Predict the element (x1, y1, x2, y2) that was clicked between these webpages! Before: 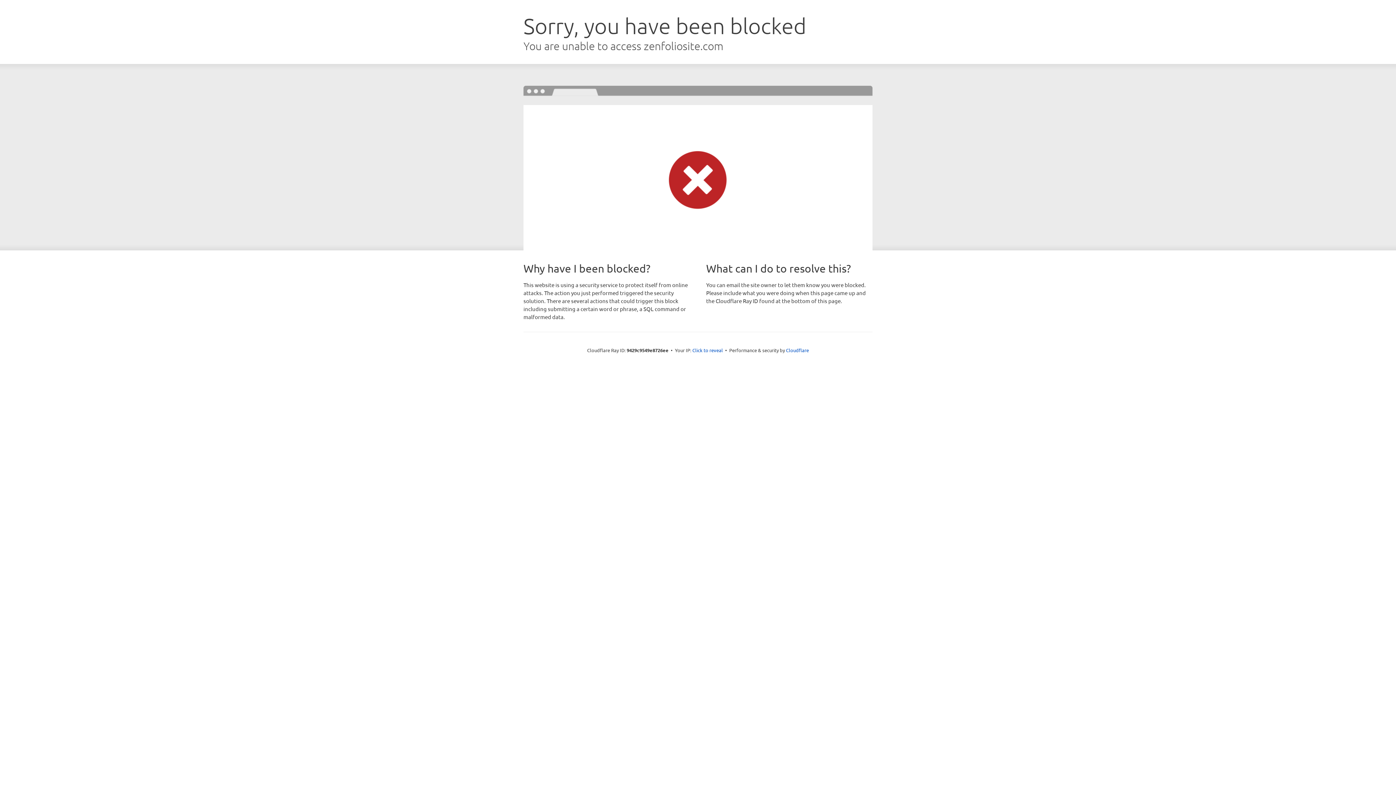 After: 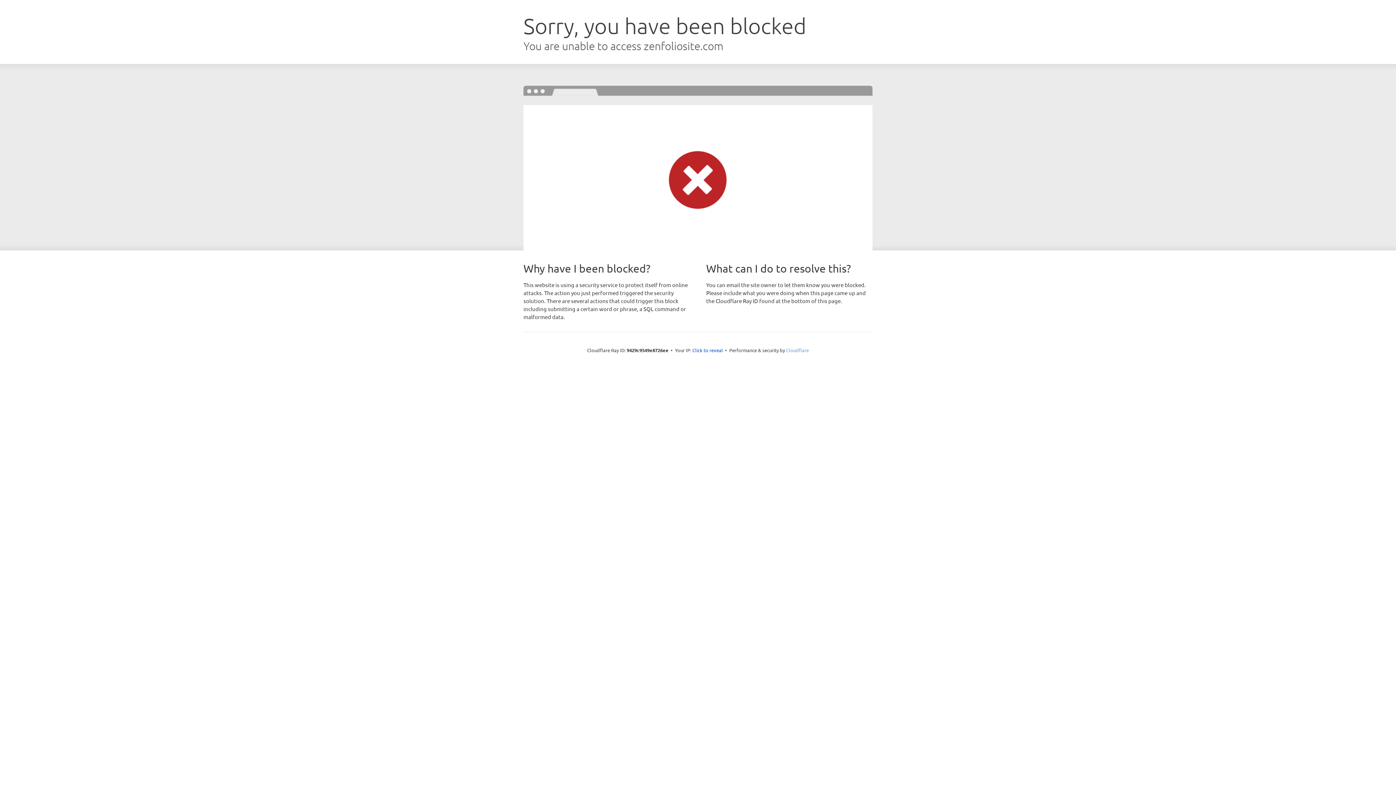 Action: label: Cloudflare bbox: (786, 347, 809, 353)